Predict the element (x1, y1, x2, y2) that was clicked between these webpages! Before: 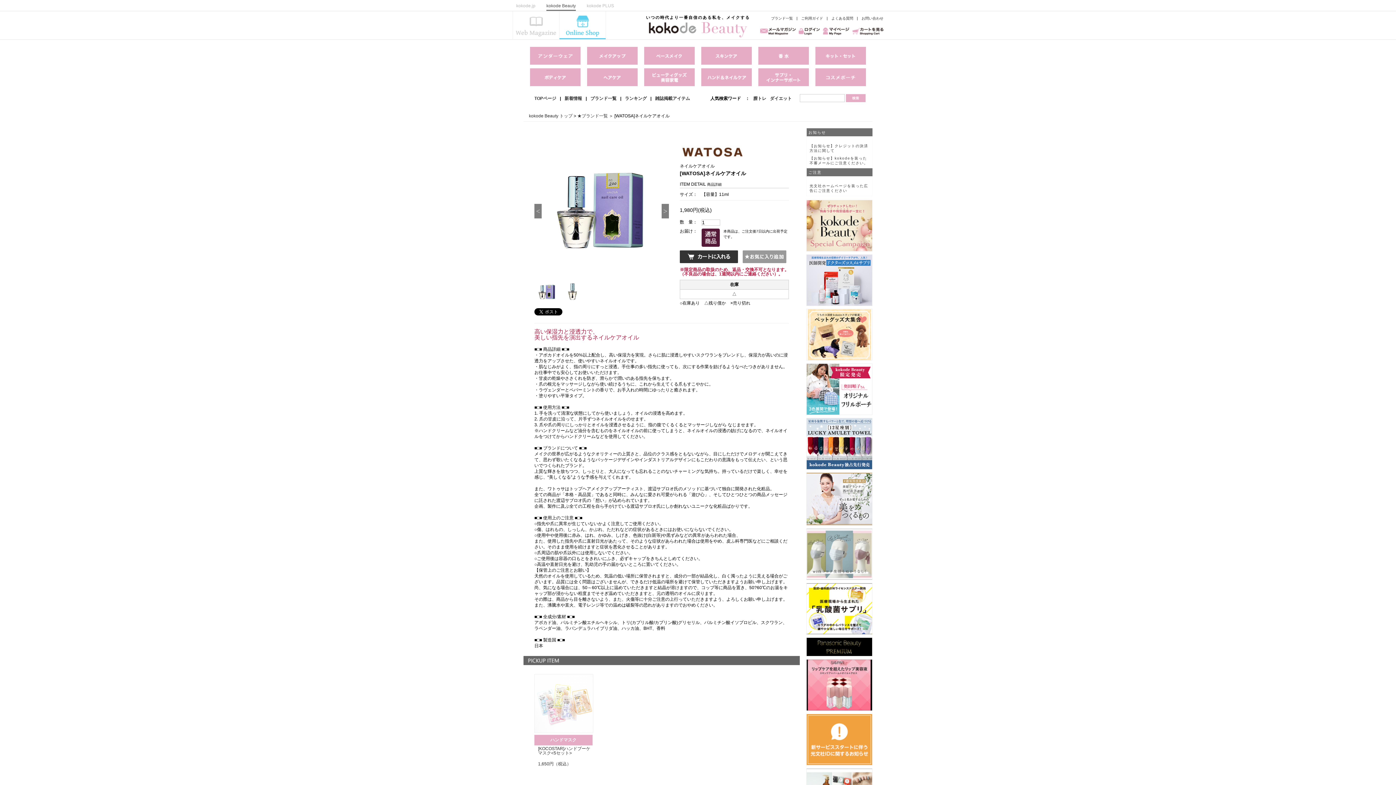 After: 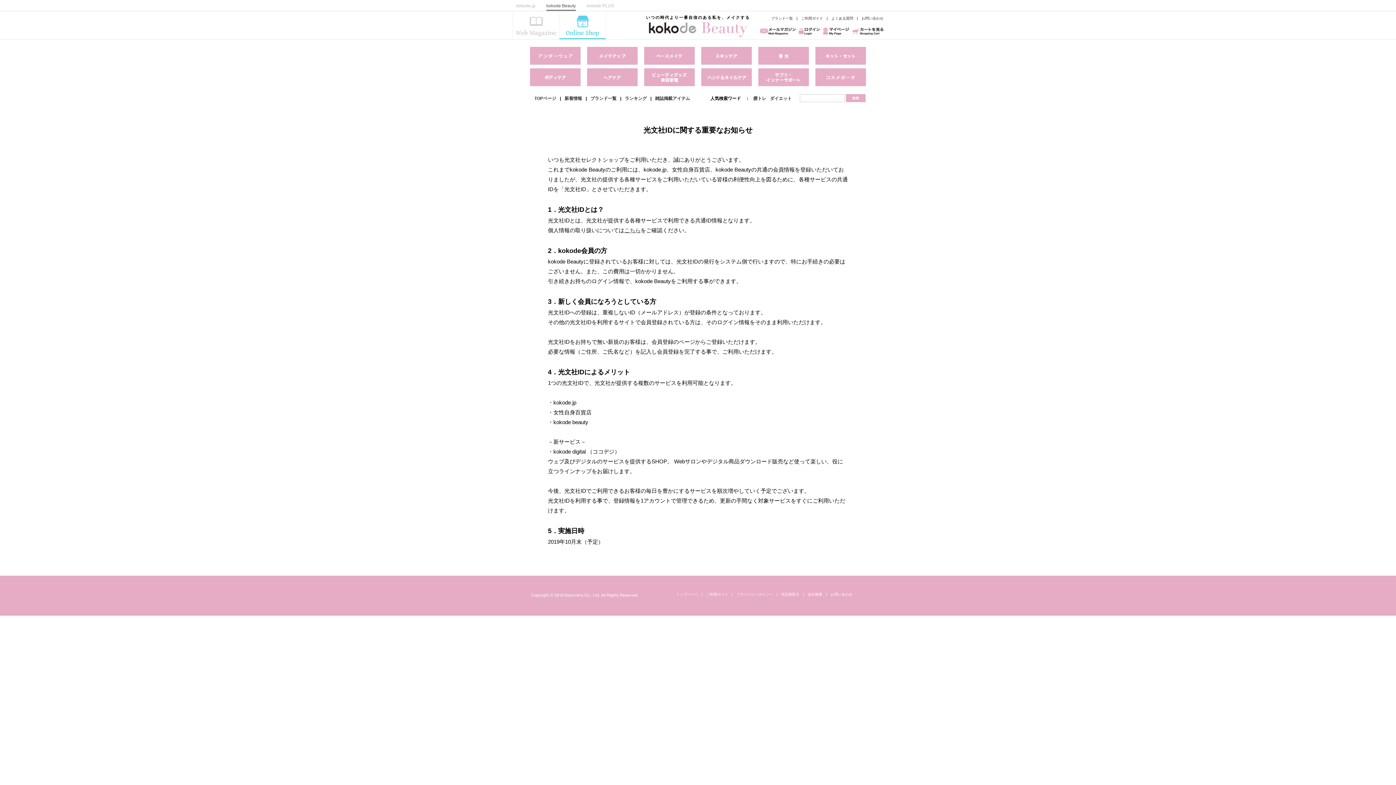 Action: bbox: (806, 714, 872, 765)